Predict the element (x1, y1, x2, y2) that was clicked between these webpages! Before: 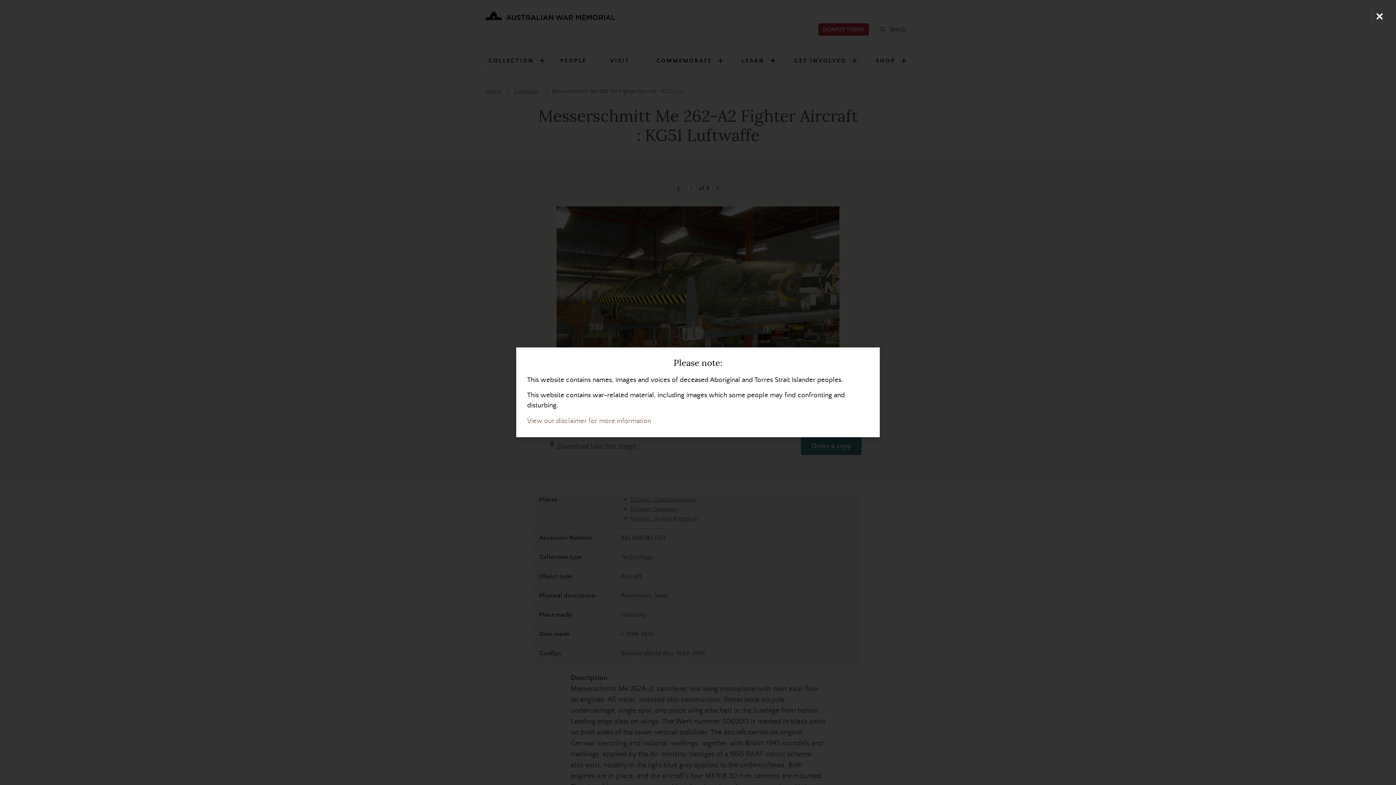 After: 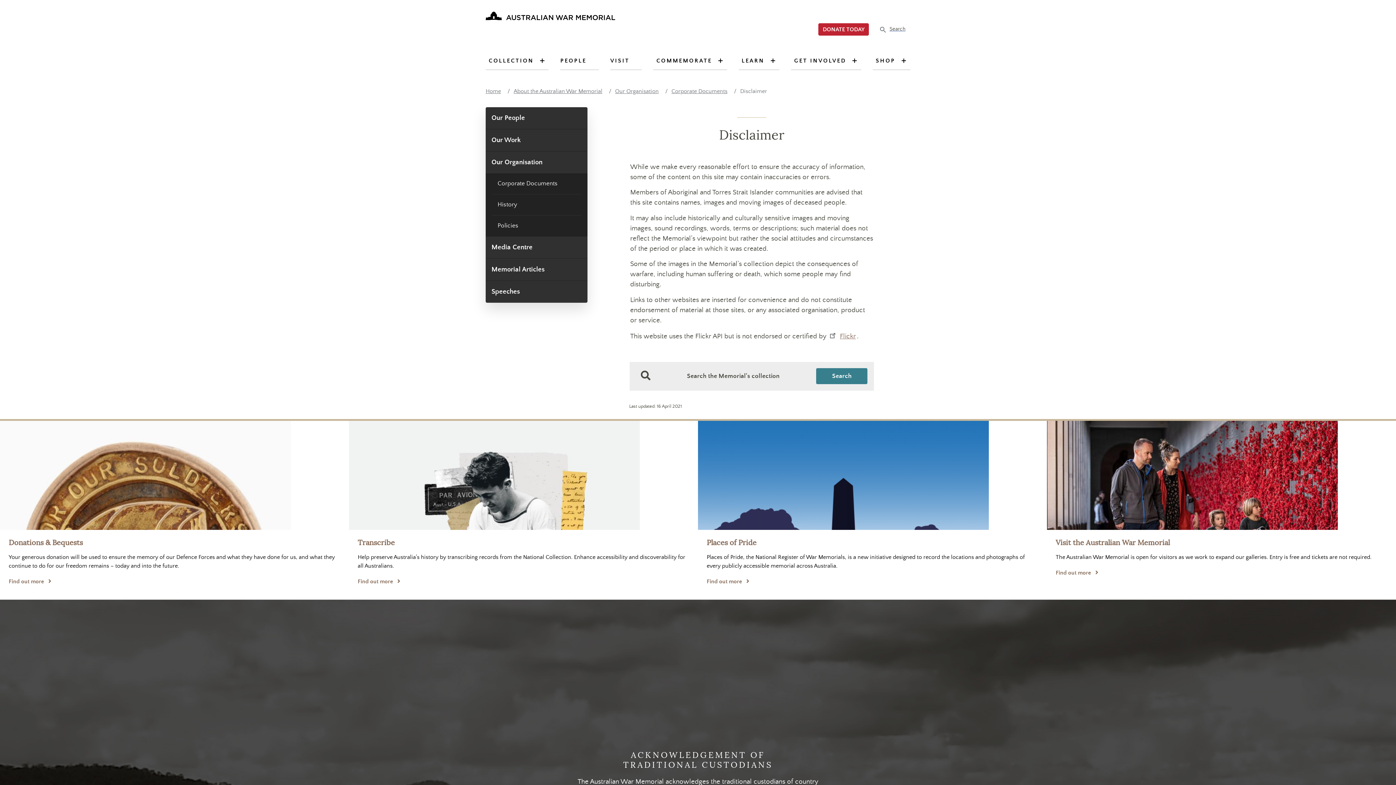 Action: label: View our disclaimer for more information bbox: (527, 417, 651, 425)